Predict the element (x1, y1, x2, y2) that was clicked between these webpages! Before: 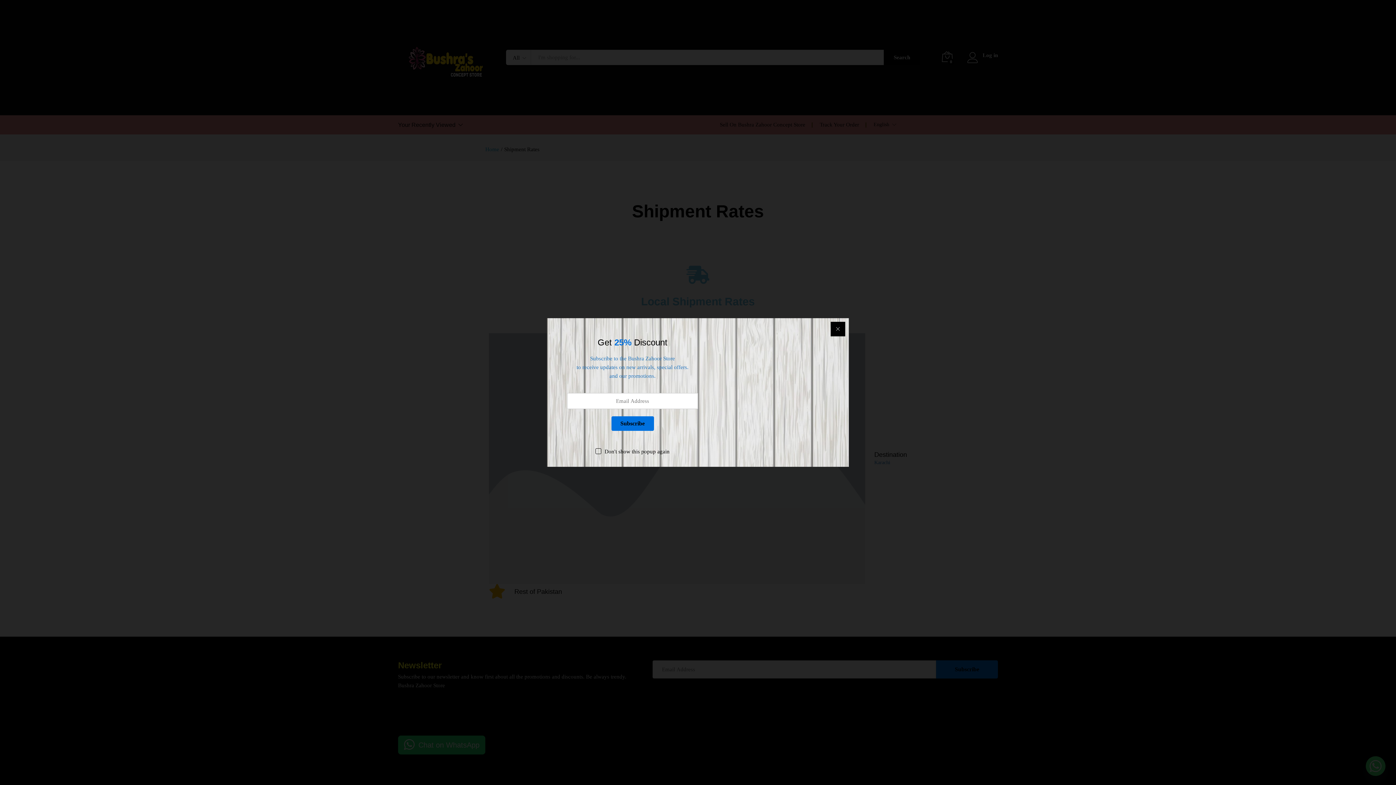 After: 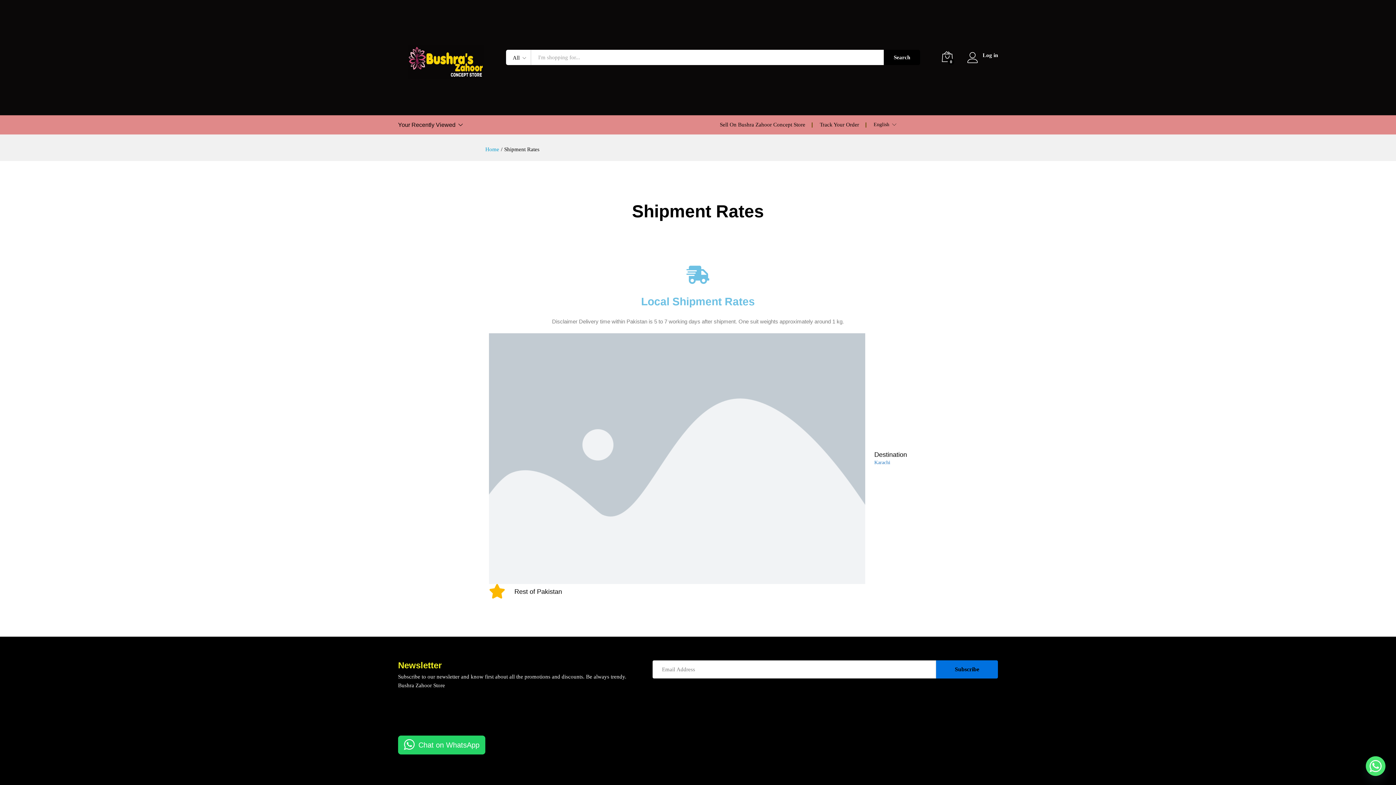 Action: label: Don't show this popup again bbox: (595, 447, 669, 456)